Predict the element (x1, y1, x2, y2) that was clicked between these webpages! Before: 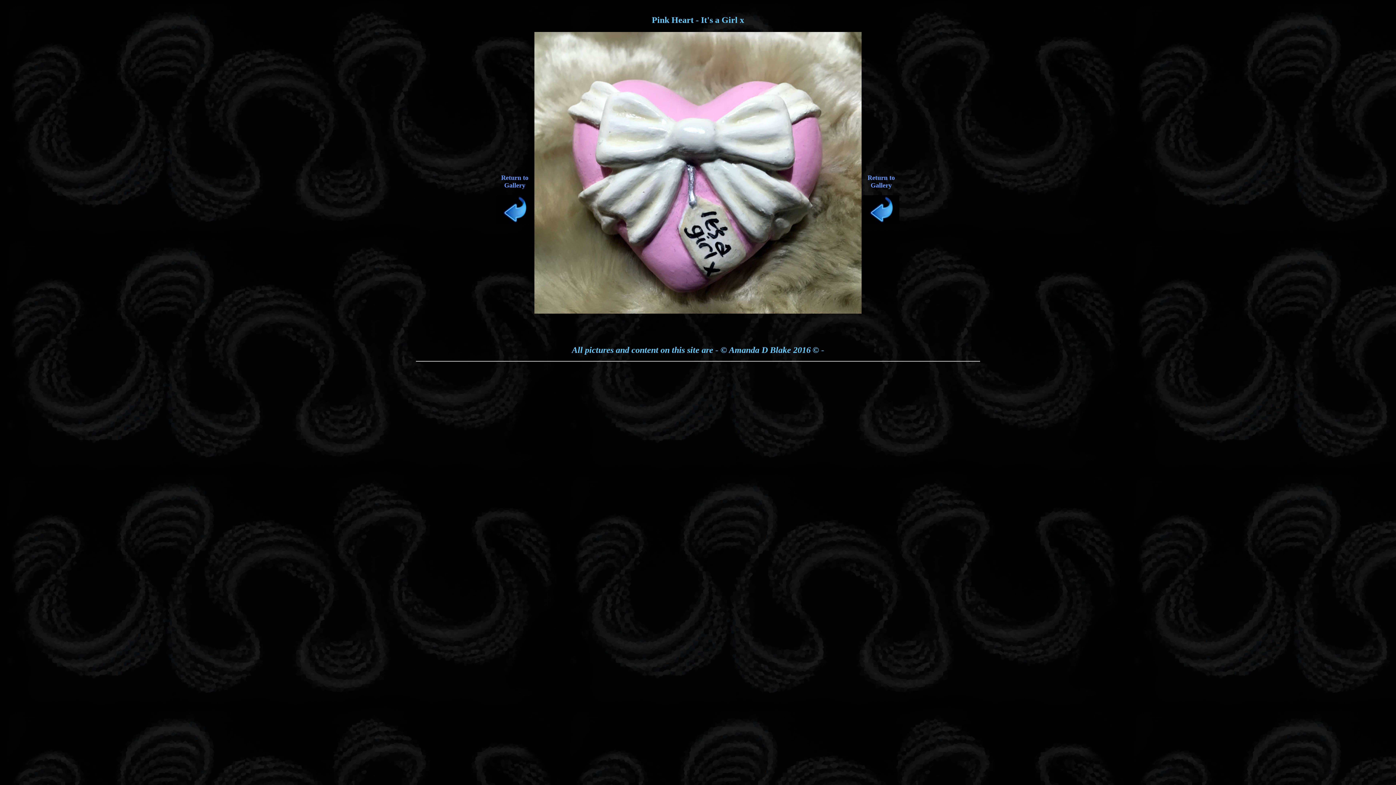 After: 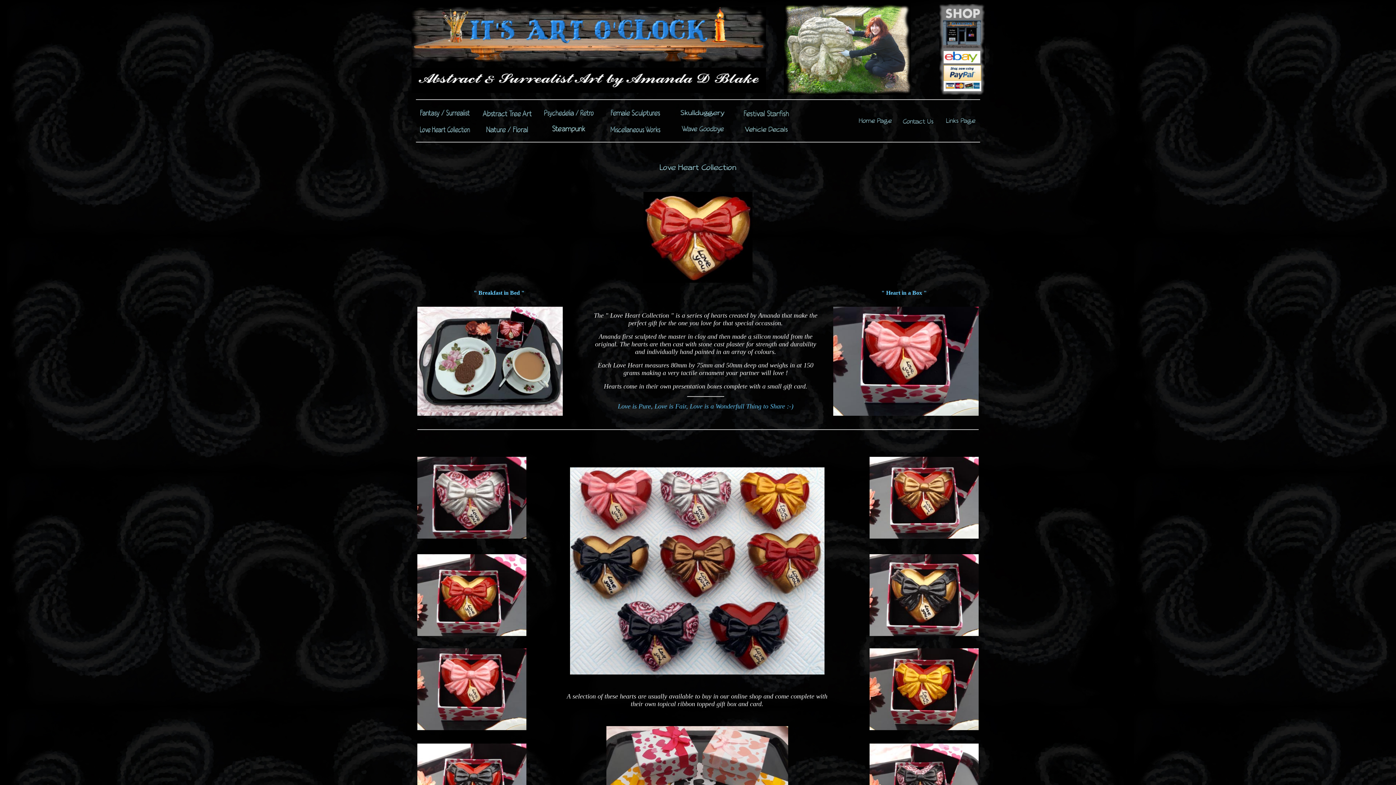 Action: bbox: (496, 219, 533, 225)